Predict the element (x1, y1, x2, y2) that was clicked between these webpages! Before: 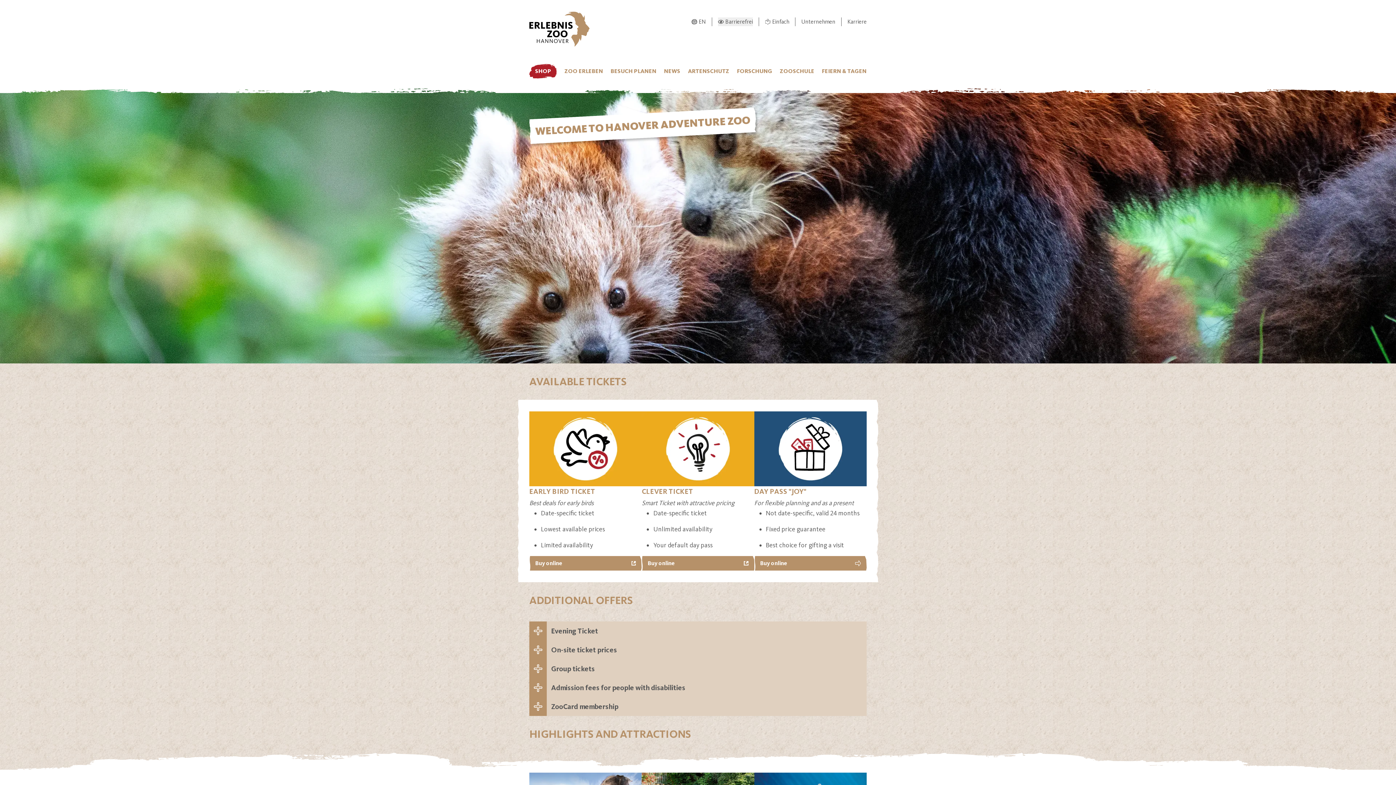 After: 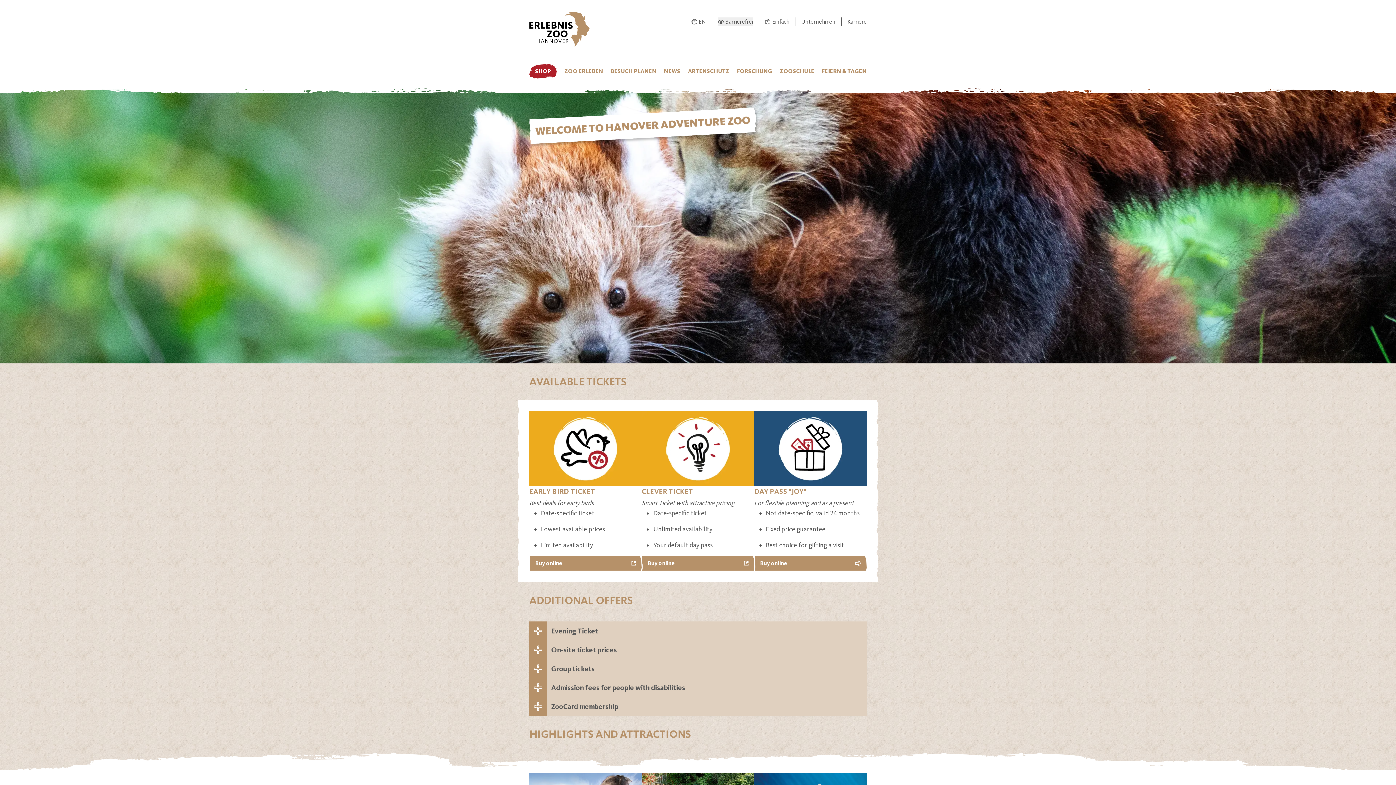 Action: label: On-site ticket prices bbox: (529, 640, 866, 659)